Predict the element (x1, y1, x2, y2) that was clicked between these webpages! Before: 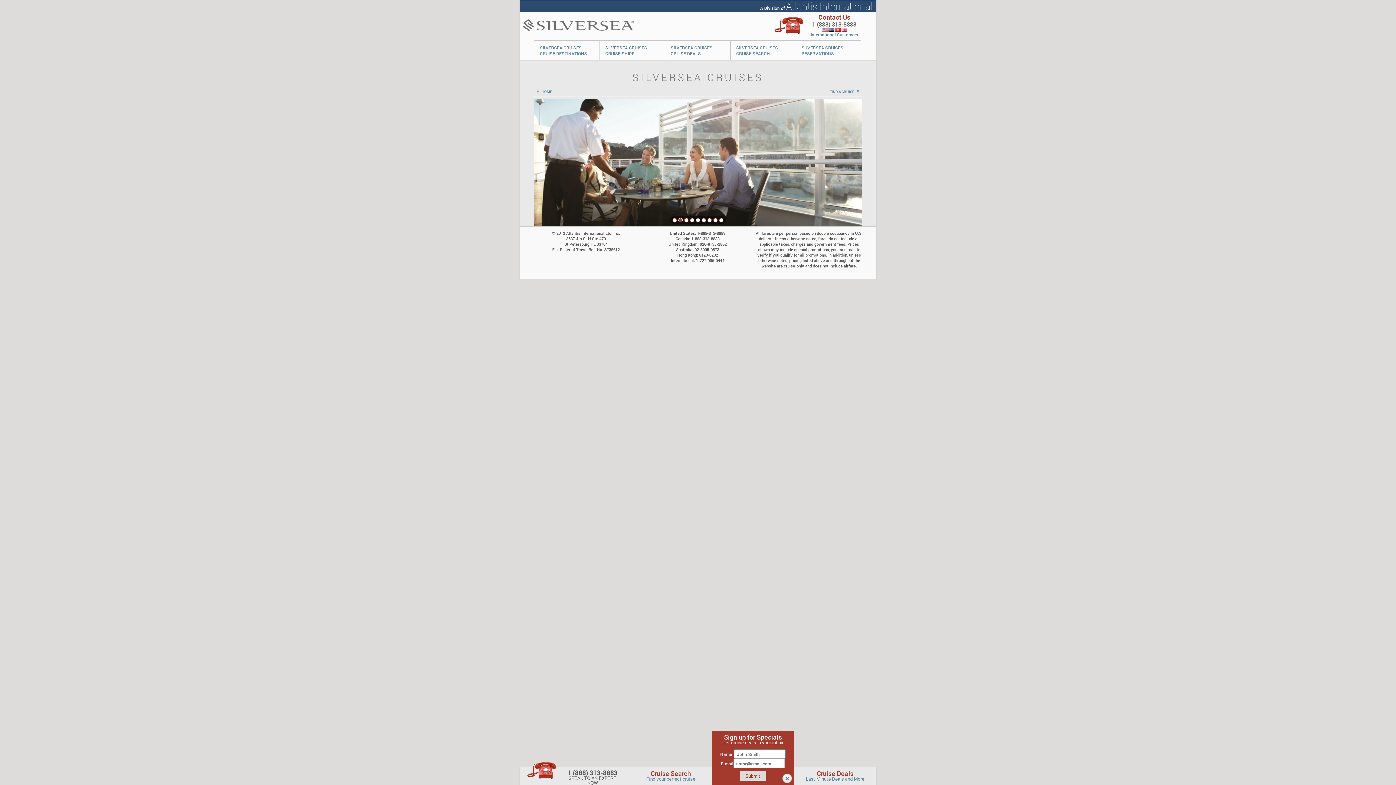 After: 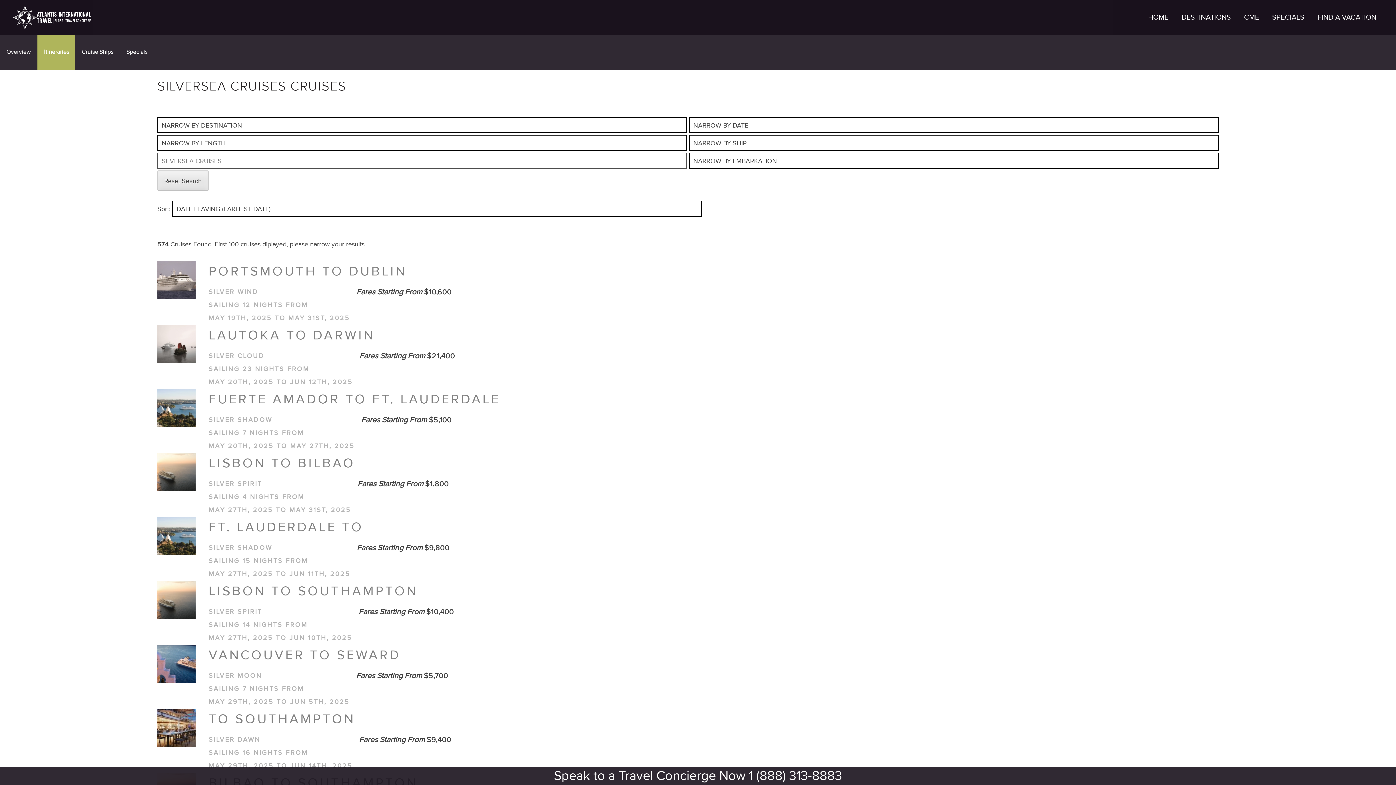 Action: label: SILVERSEA CRUISES
CRUISE SEARCH bbox: (730, 40, 778, 60)